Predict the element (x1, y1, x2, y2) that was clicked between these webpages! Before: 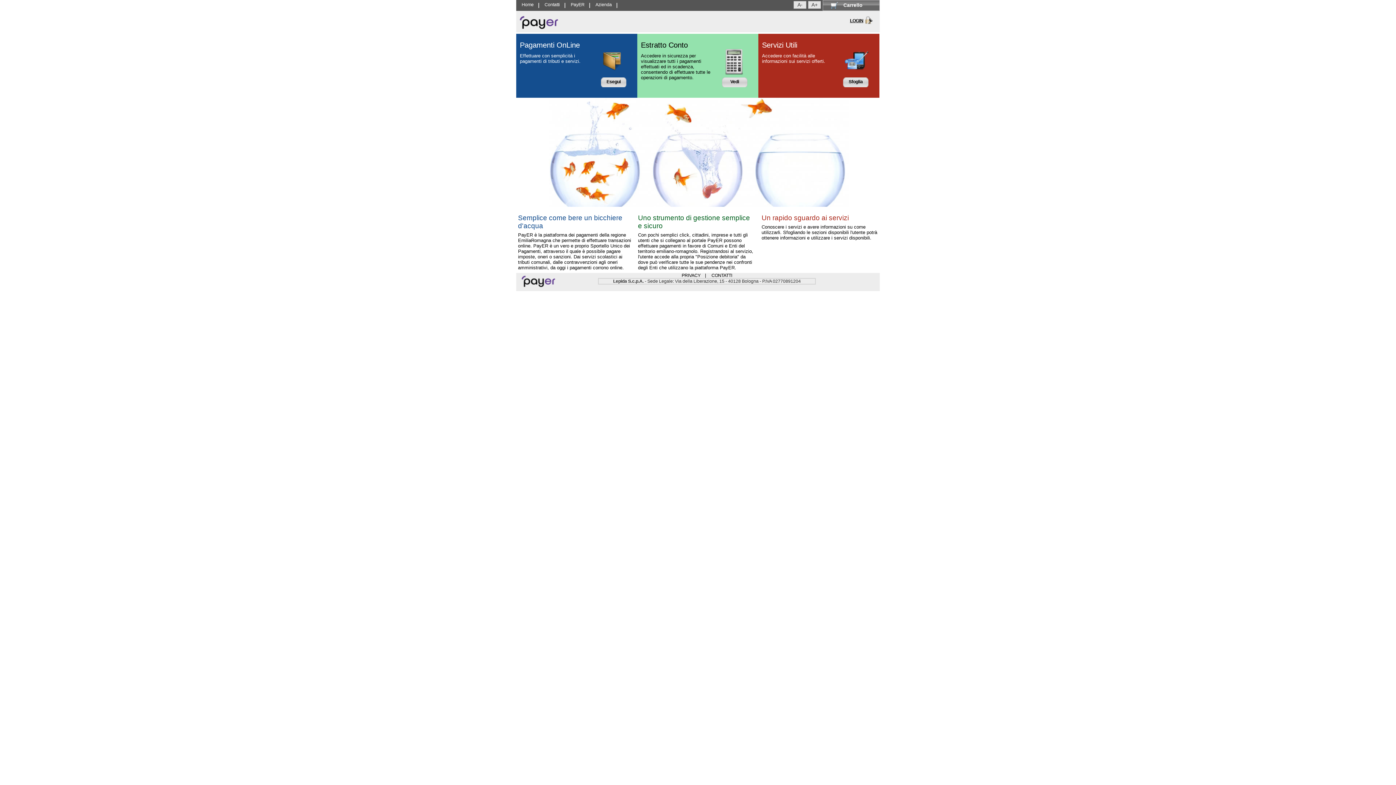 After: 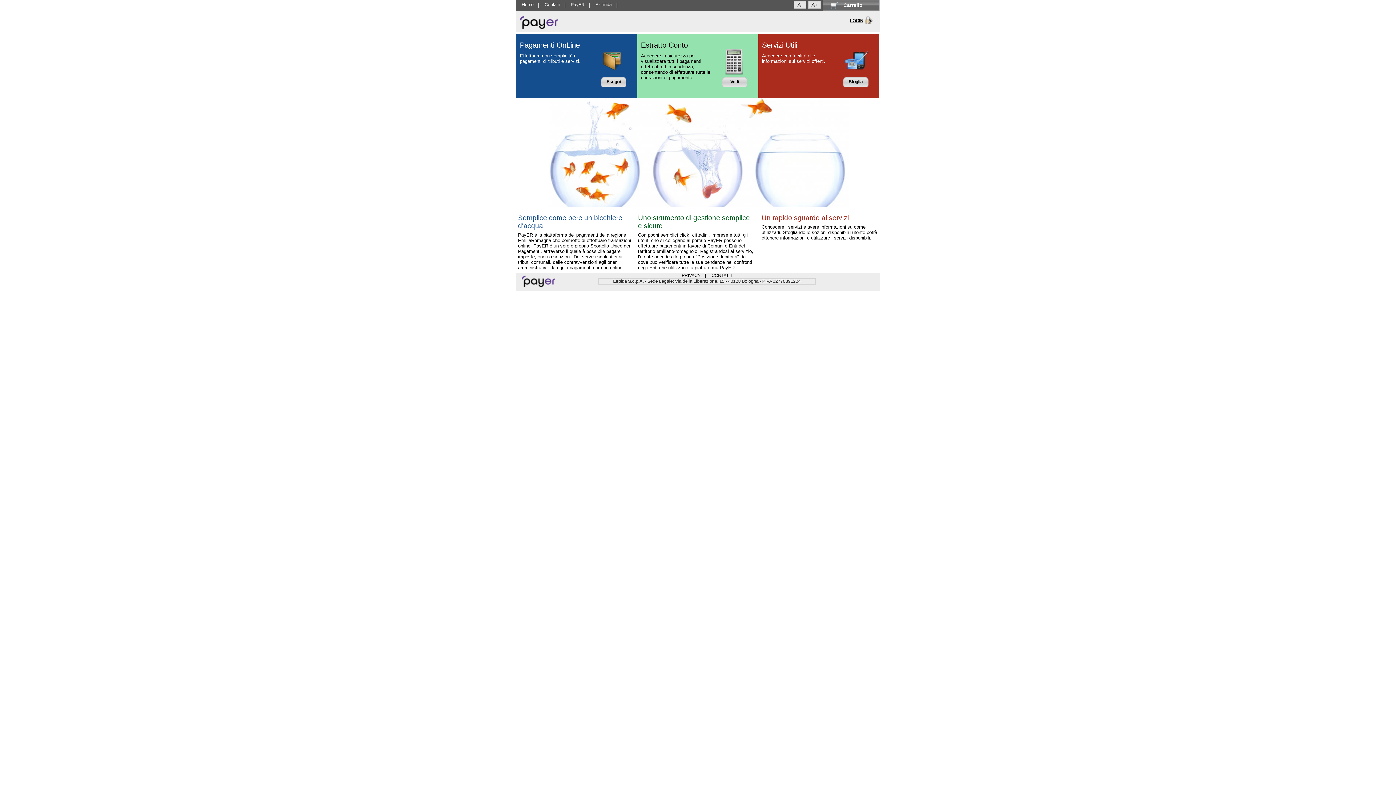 Action: label: Home bbox: (516, 0, 539, 10)